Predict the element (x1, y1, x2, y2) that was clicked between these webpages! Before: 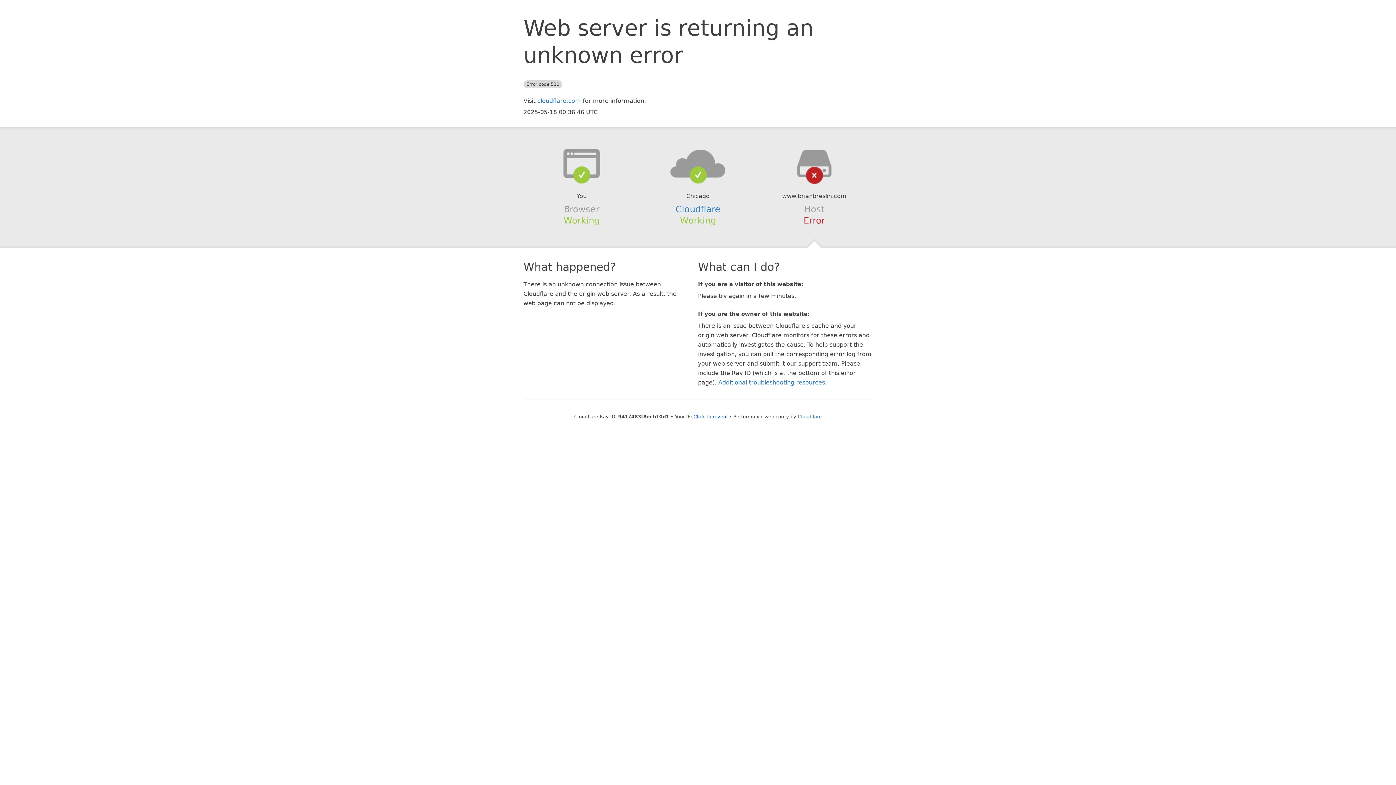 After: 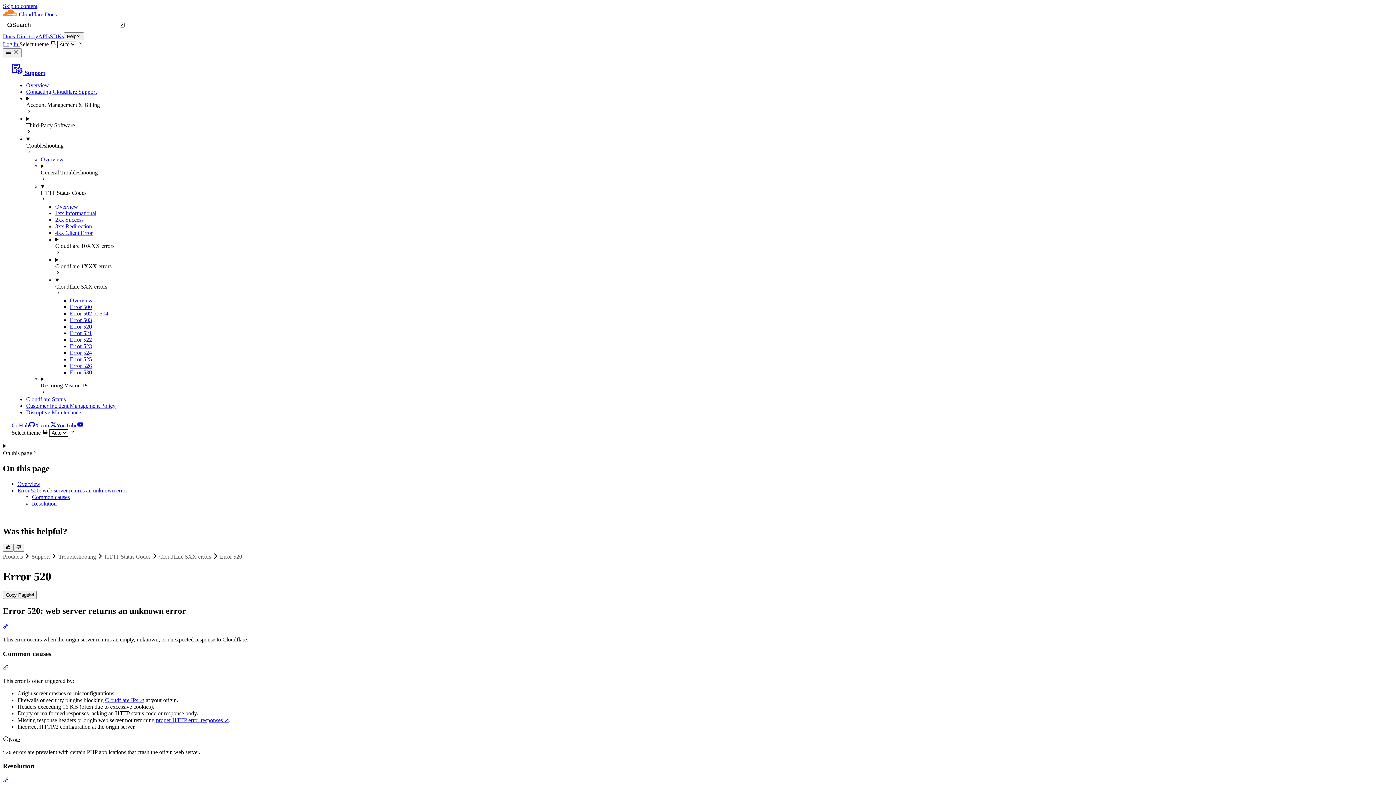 Action: bbox: (718, 379, 825, 386) label: Additional troubleshooting resources